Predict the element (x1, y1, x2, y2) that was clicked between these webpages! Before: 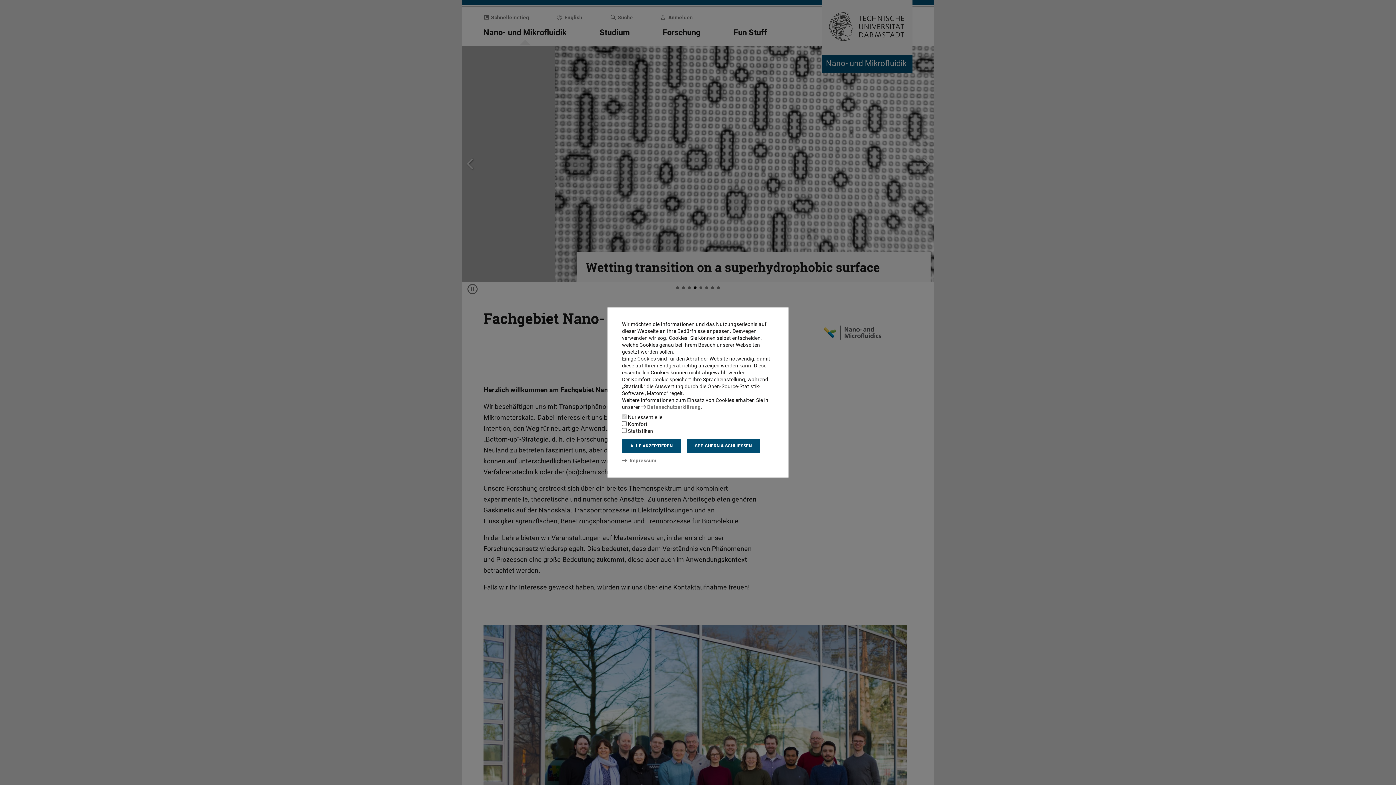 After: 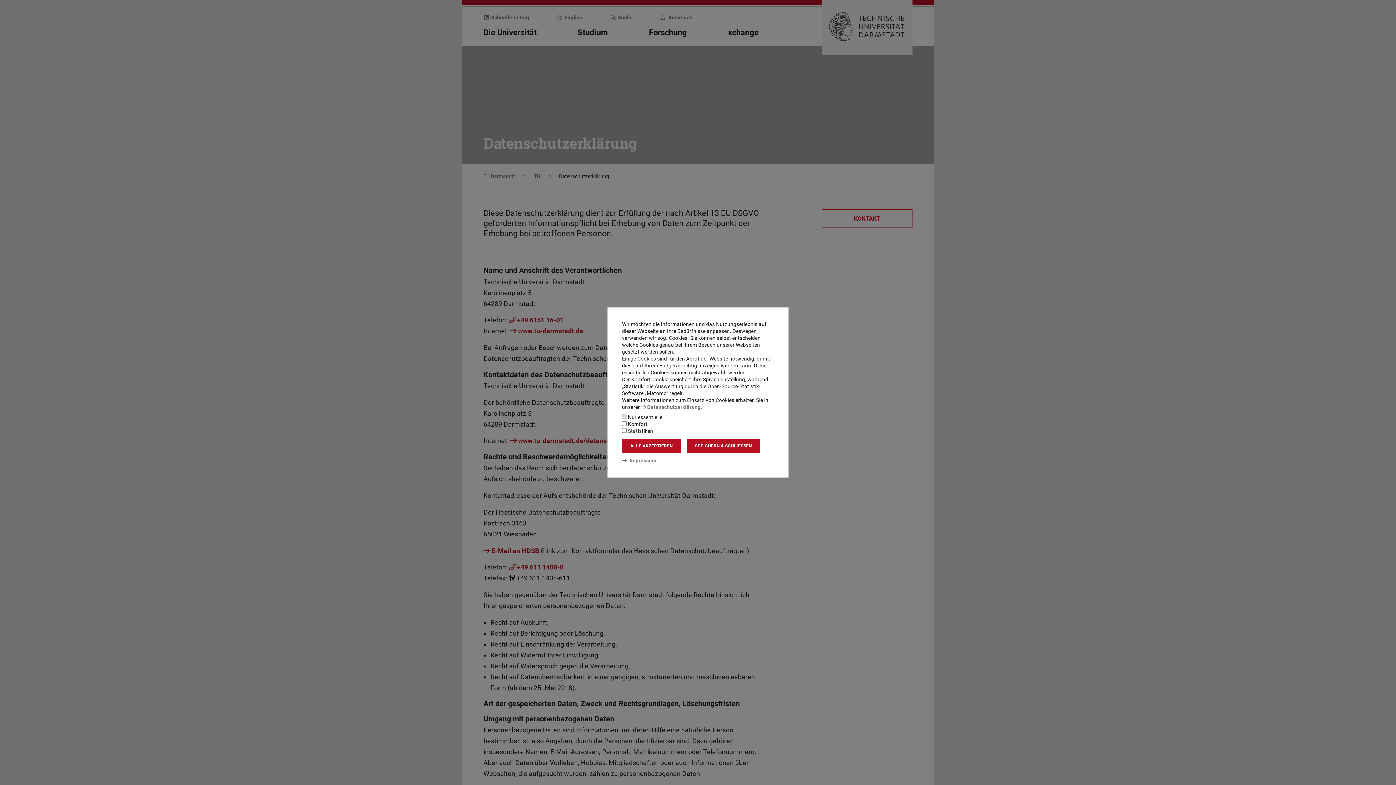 Action: label: Datenschutzerklärung bbox: (641, 404, 700, 410)